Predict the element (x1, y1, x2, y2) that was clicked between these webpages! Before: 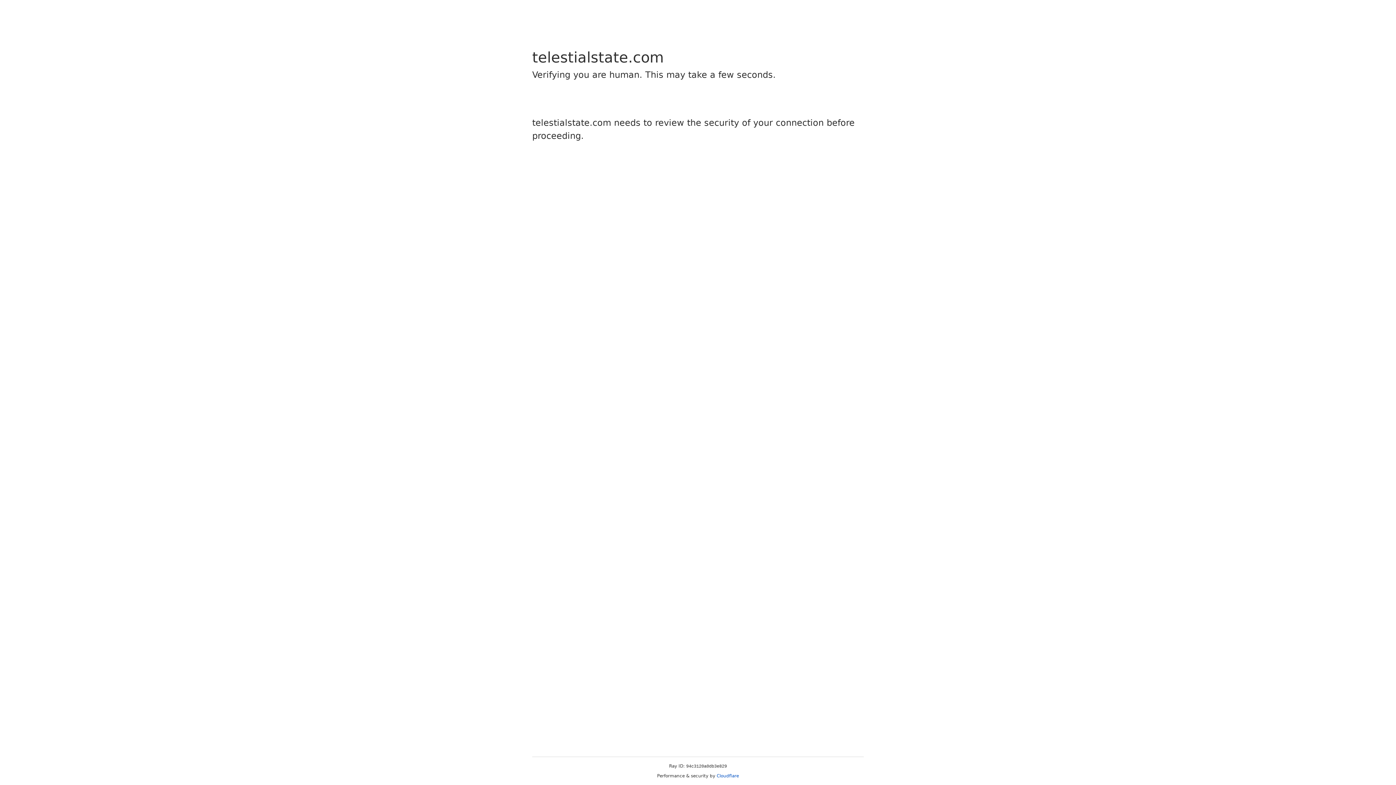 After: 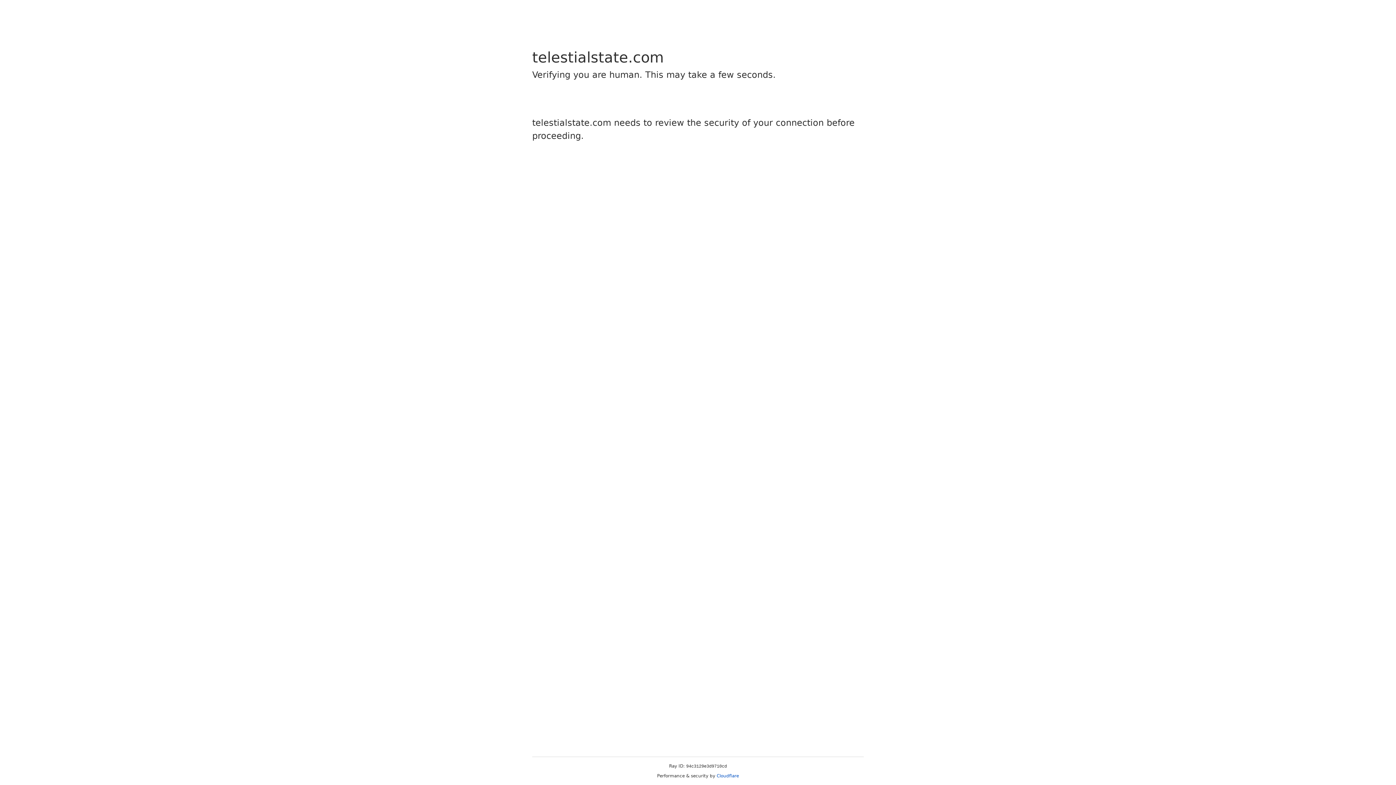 Action: label: Cloudflare bbox: (716, 773, 739, 778)